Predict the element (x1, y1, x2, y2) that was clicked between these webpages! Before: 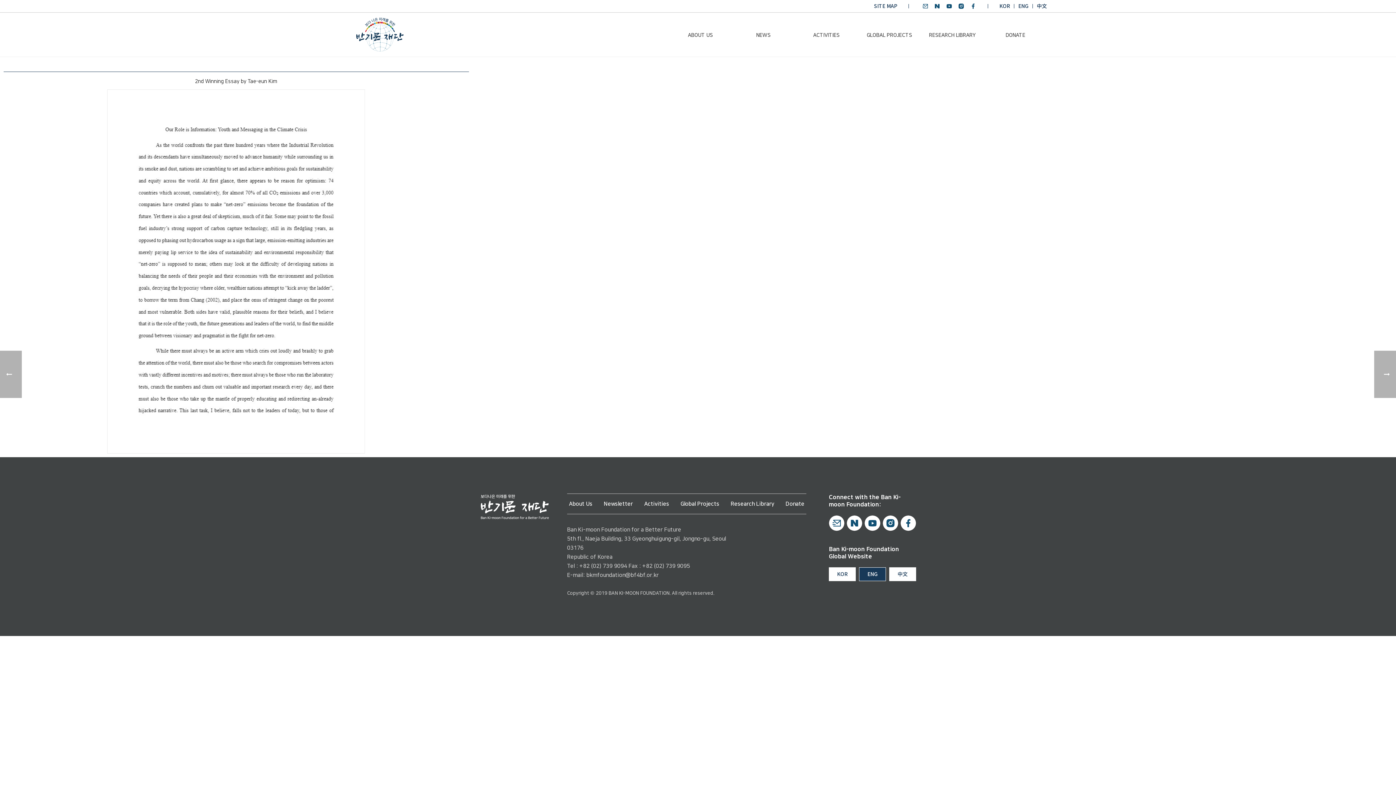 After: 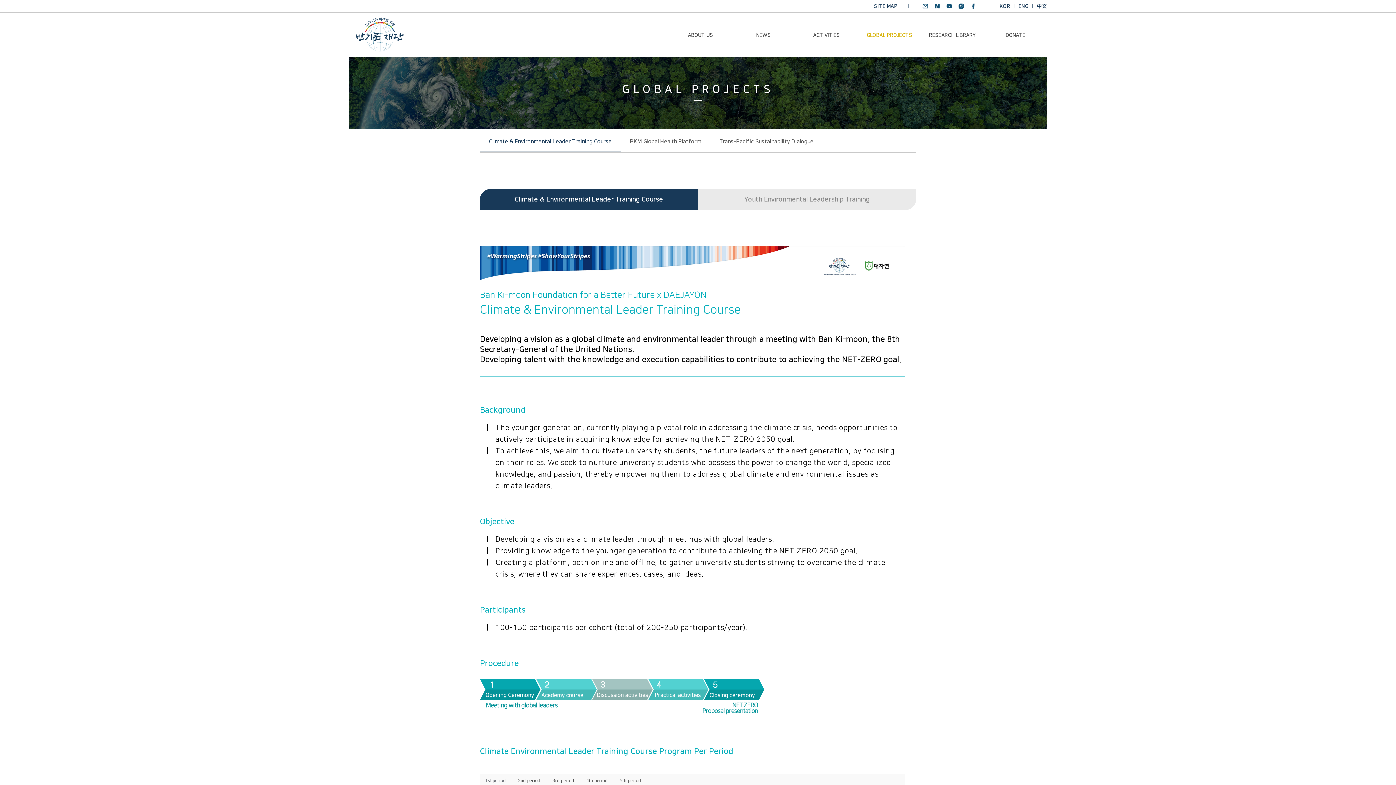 Action: bbox: (859, 12, 919, 56) label: GLOBAL PROJECTS